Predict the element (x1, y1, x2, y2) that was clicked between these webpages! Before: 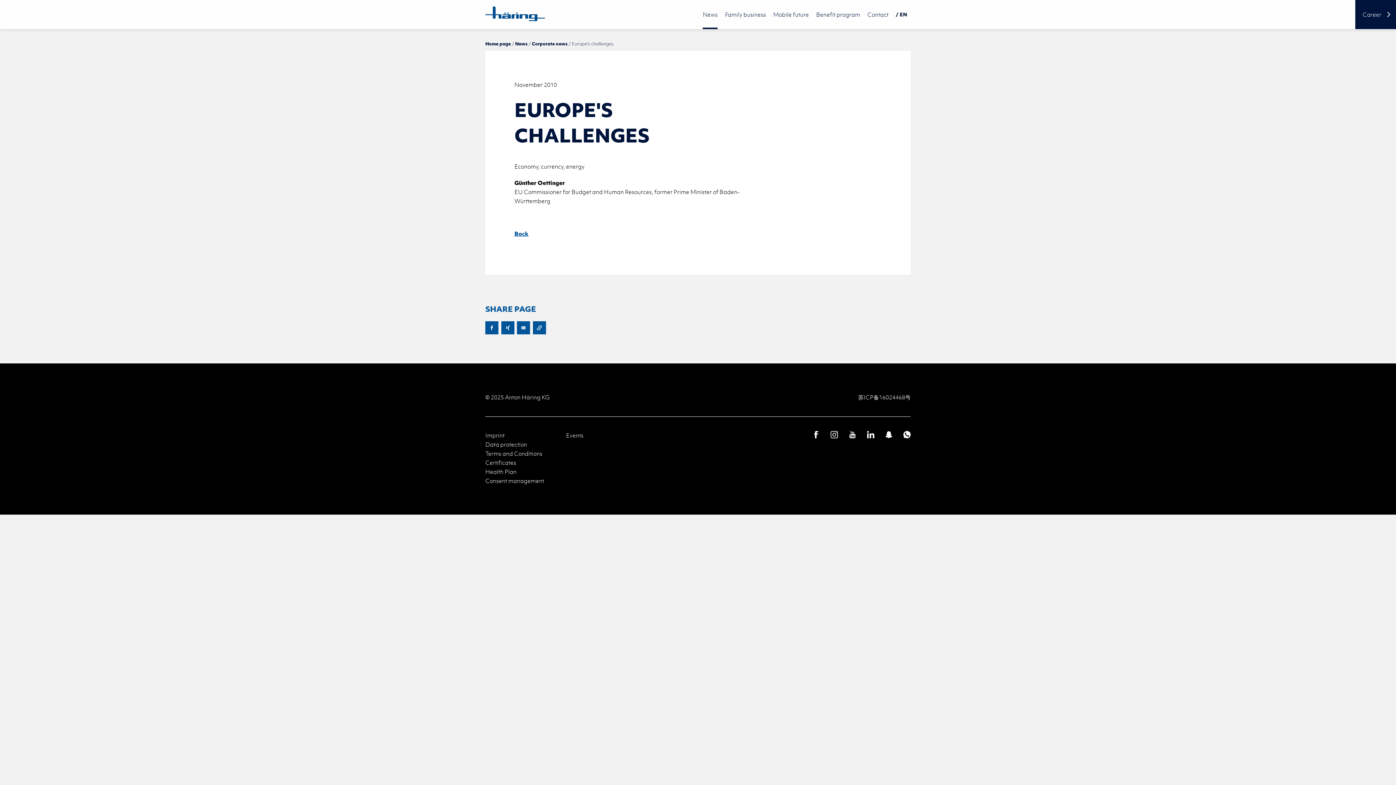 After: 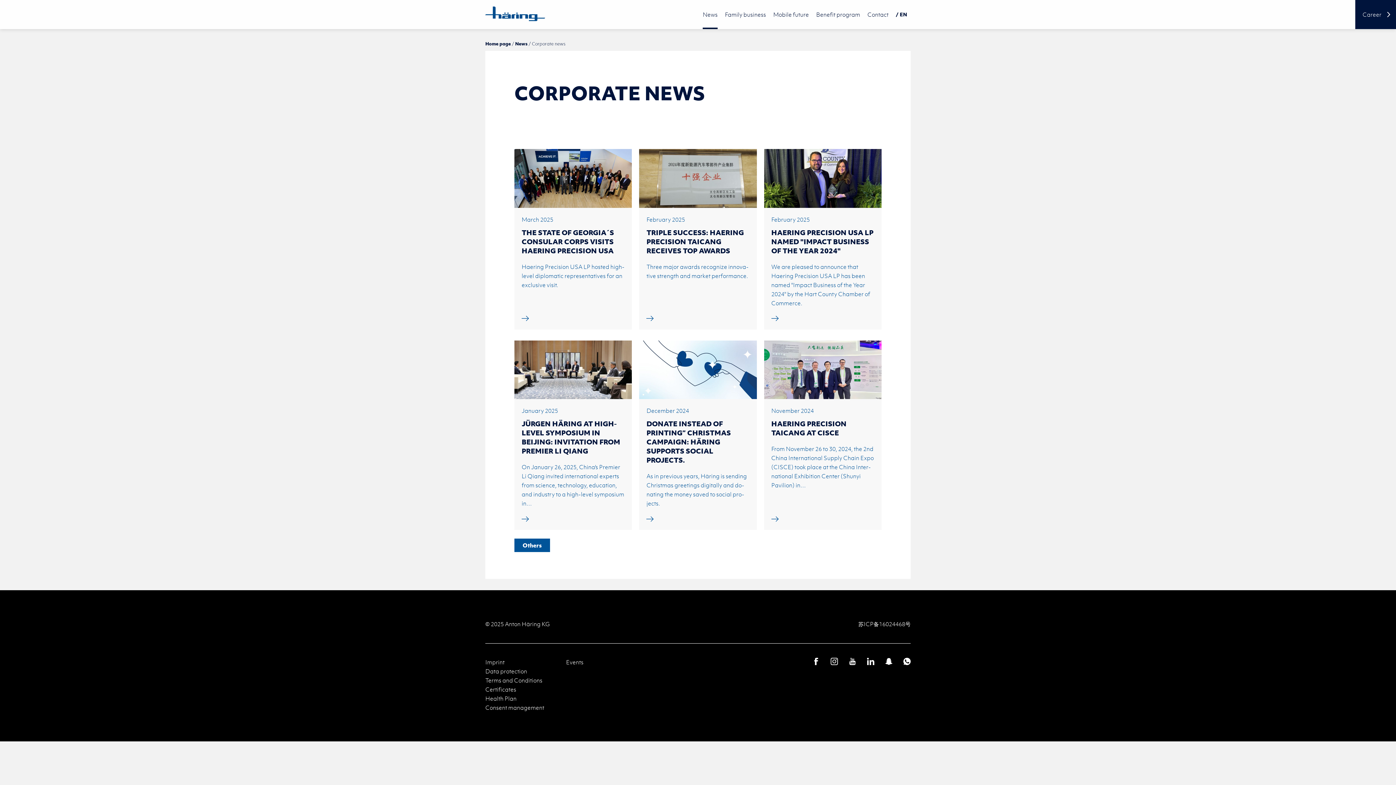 Action: bbox: (515, 40, 527, 47) label: News